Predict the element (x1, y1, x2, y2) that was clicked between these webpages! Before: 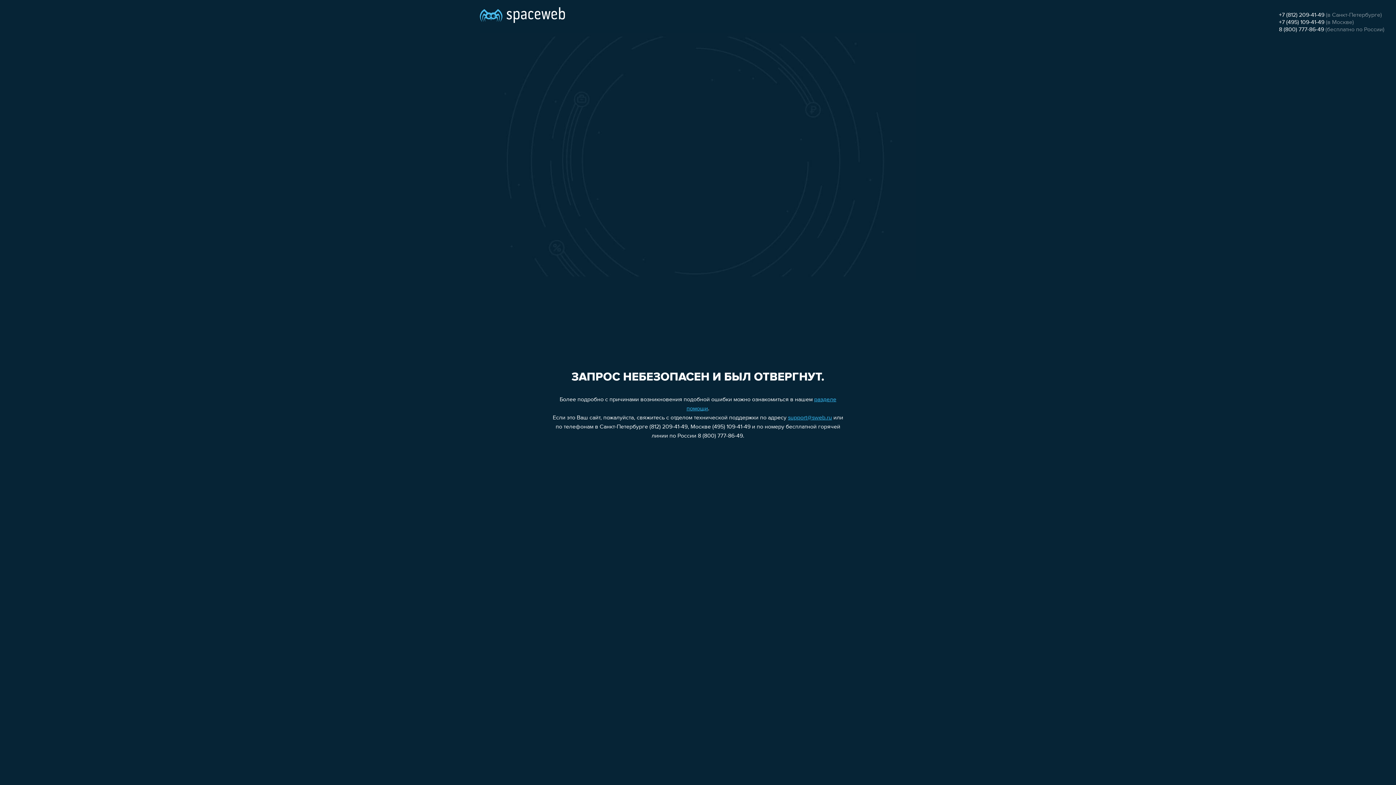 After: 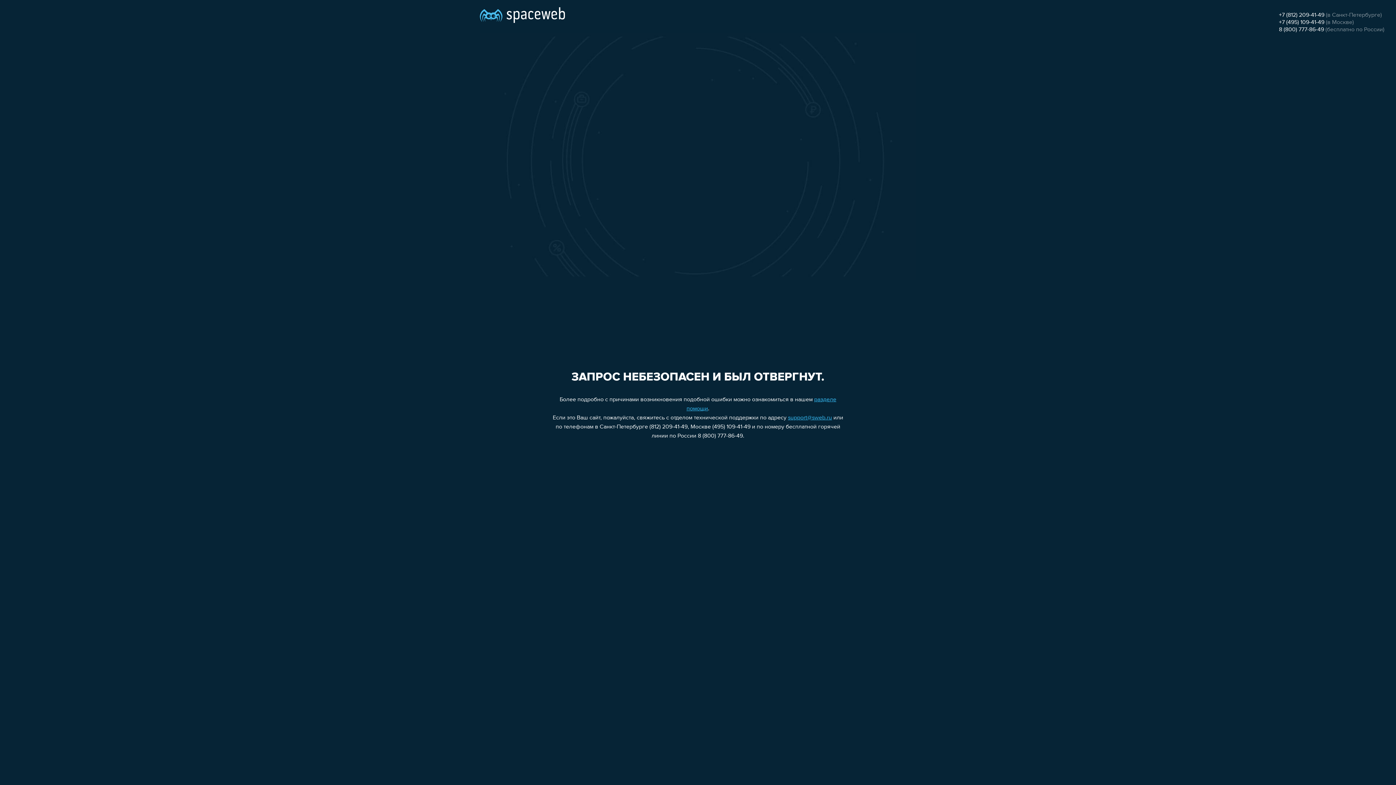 Action: bbox: (1279, 26, 1324, 32) label: 8 (800) 777-86-49